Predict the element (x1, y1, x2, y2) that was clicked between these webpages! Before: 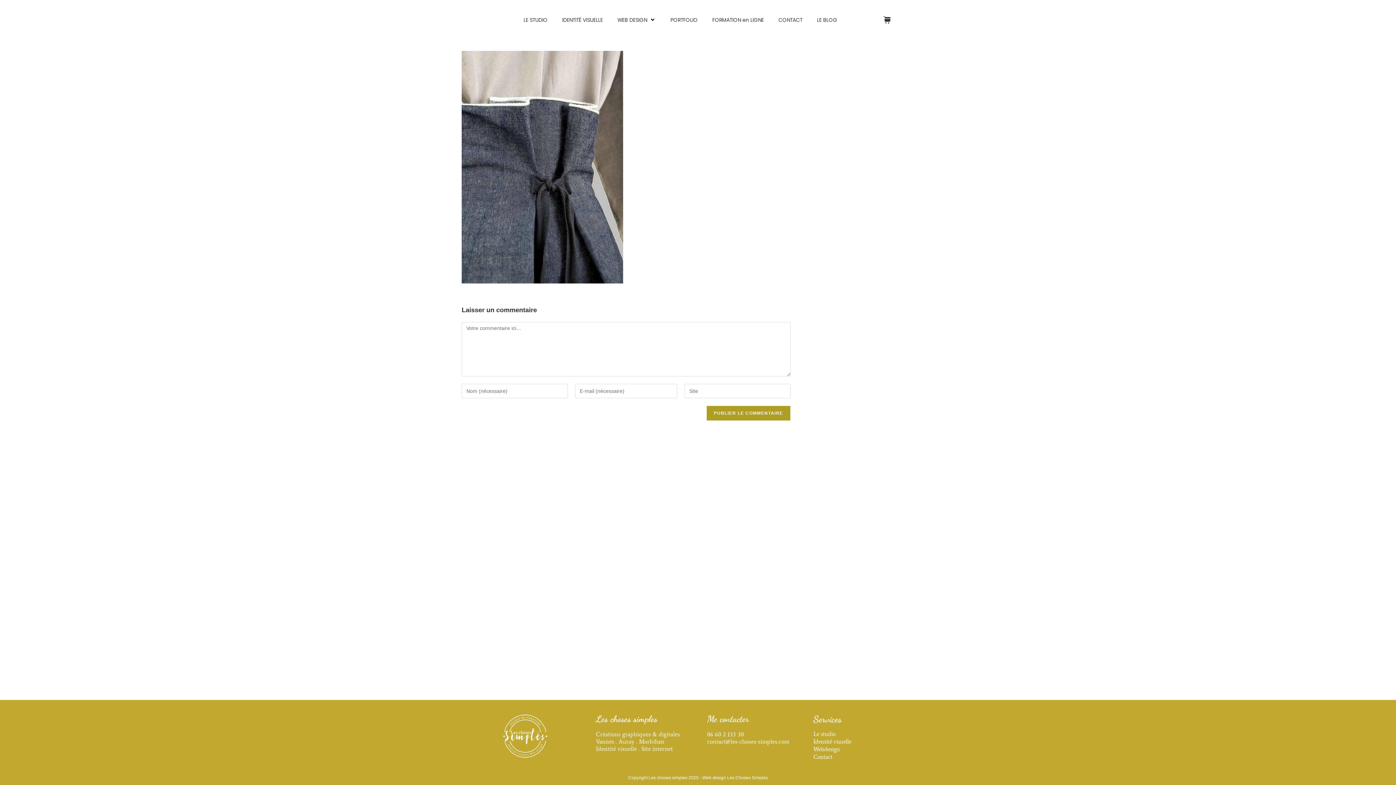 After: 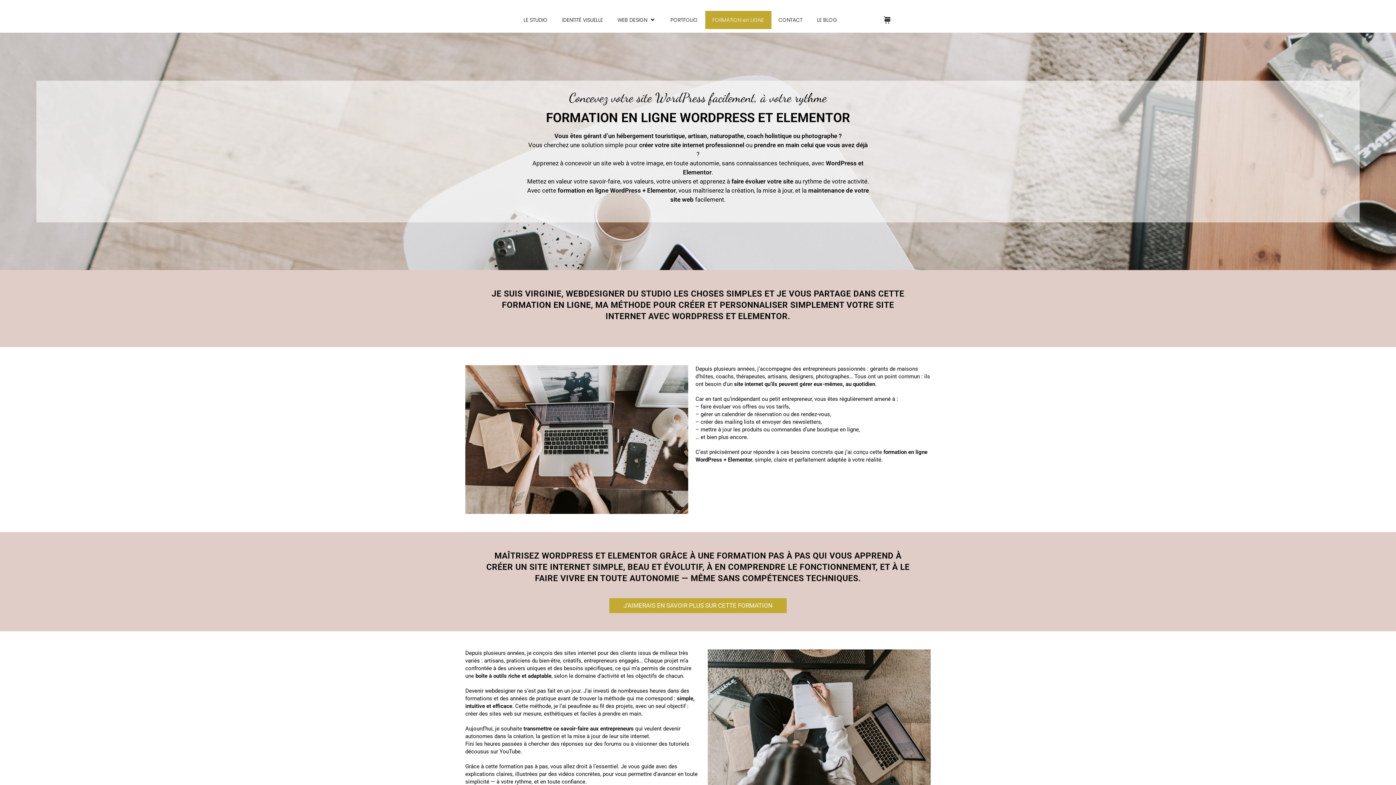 Action: label: FORMATION en LIGNE bbox: (705, 10, 771, 29)